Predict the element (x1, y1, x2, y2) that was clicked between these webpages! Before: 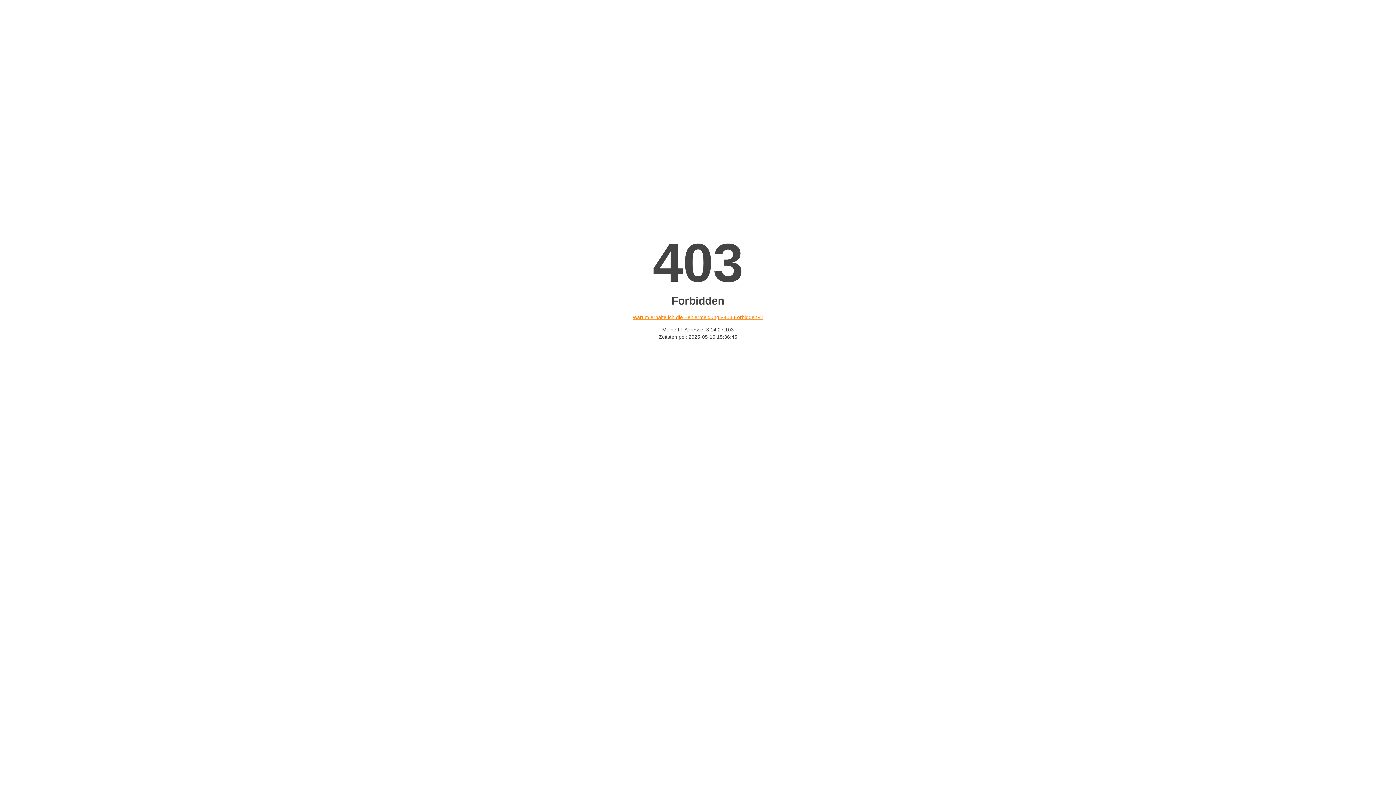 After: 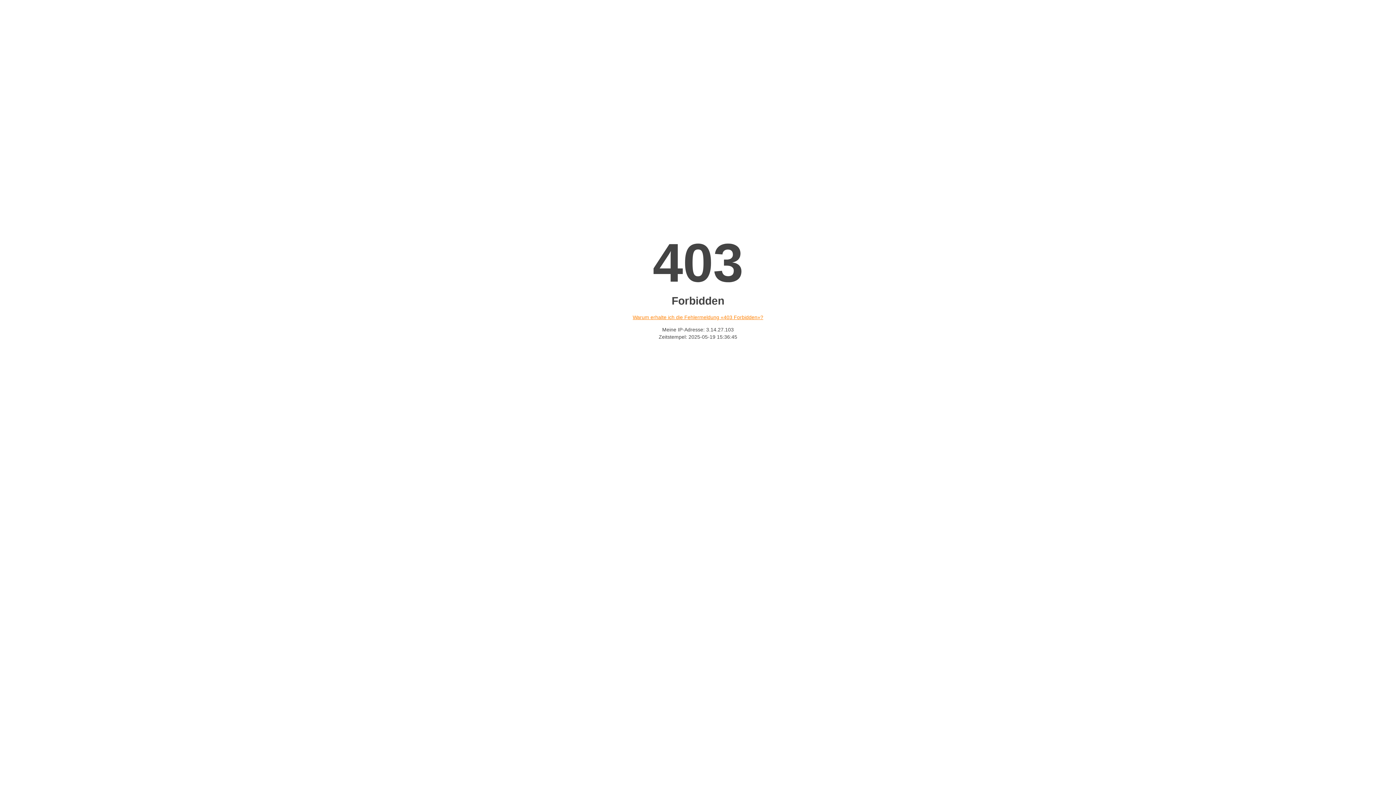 Action: label: Warum erhalte ich die Fehlermeldung «403 Forbidden»? bbox: (632, 314, 763, 320)